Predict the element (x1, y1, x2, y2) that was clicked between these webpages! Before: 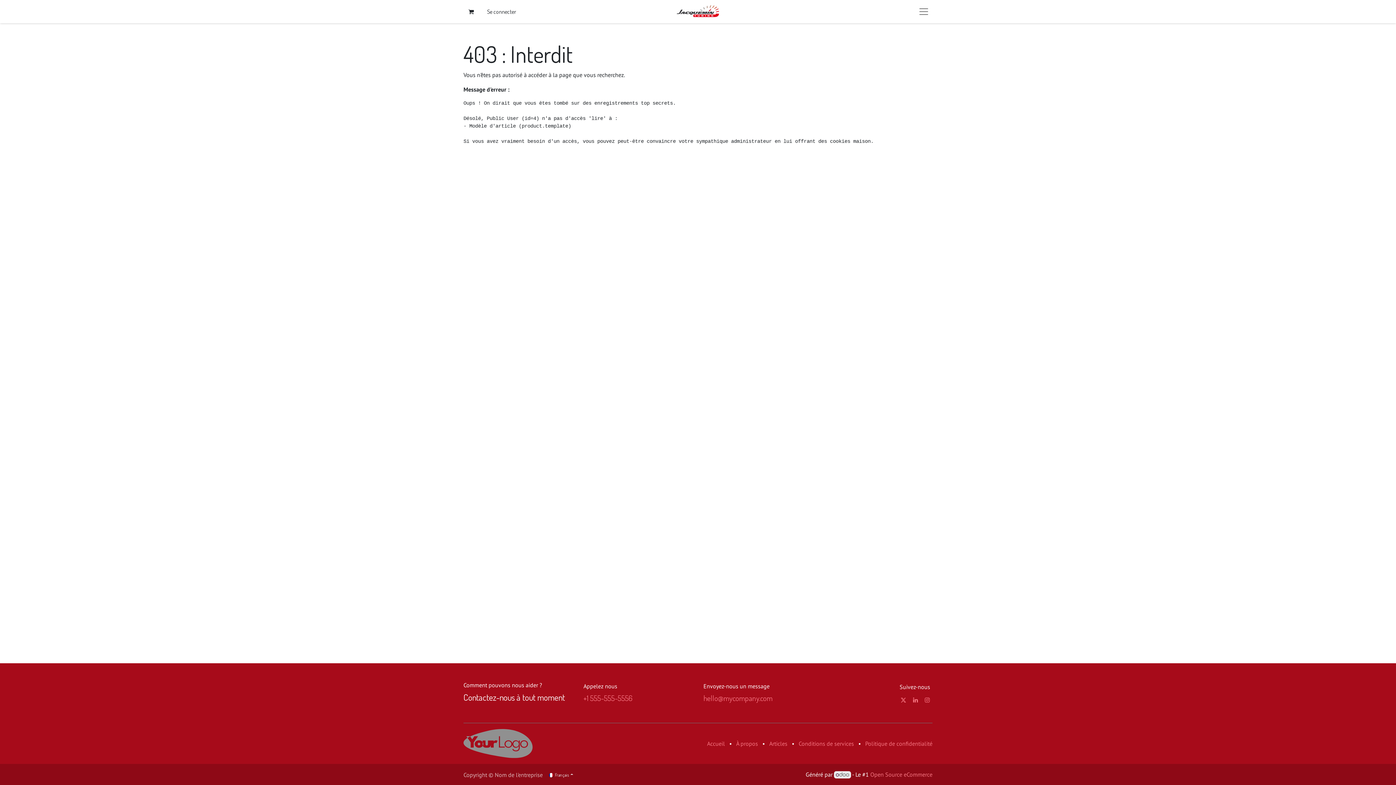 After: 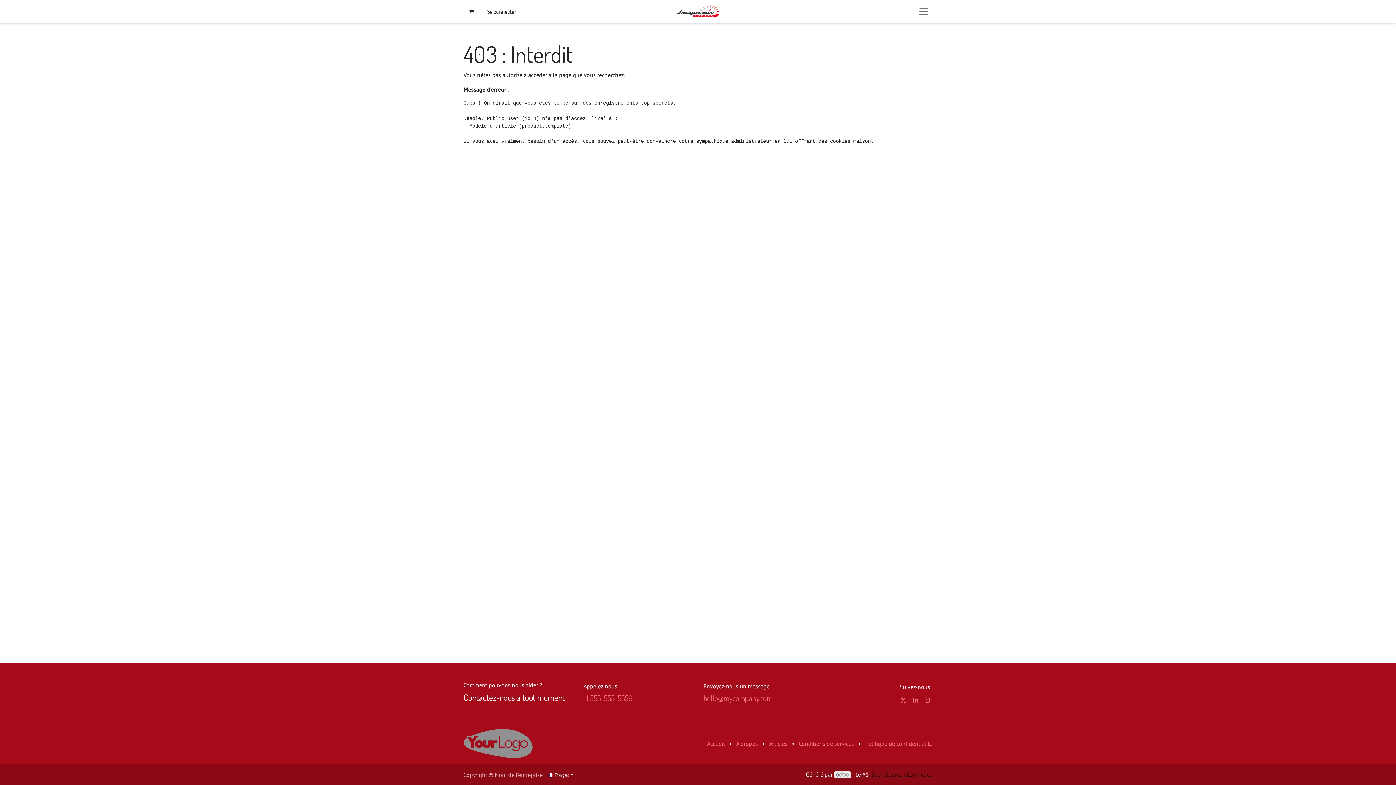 Action: bbox: (870, 771, 932, 778) label: Open Source eCommerce